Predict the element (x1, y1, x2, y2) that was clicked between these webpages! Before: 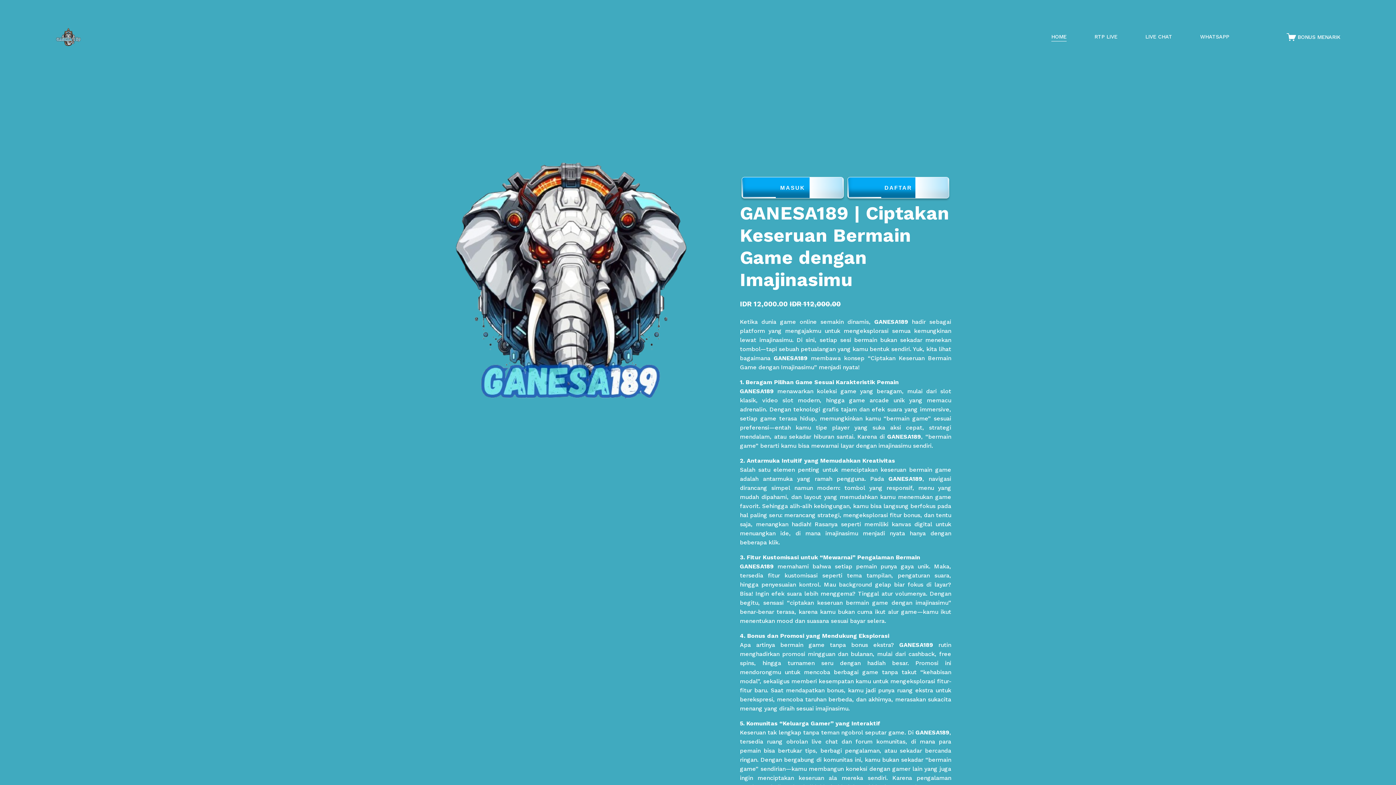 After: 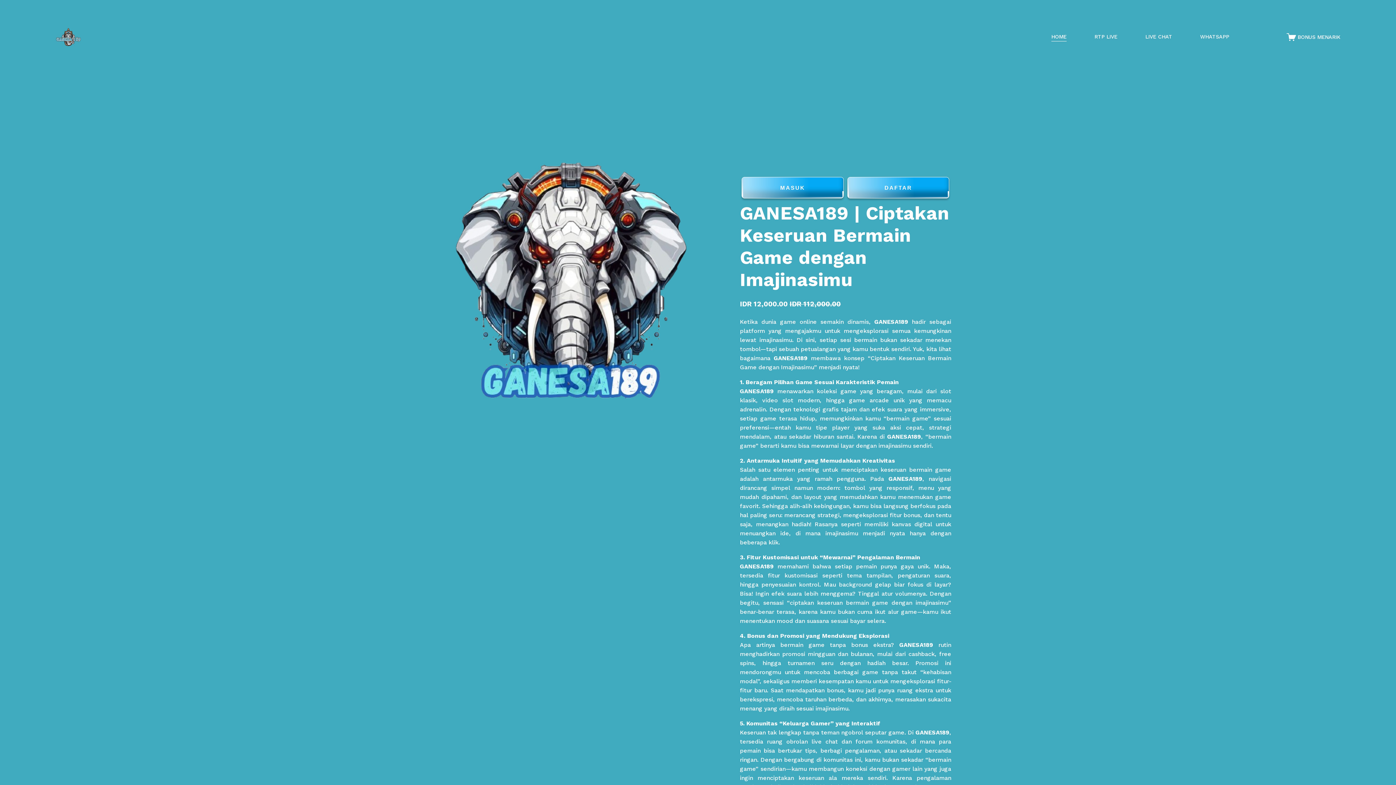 Action: bbox: (55, 27, 80, 46)